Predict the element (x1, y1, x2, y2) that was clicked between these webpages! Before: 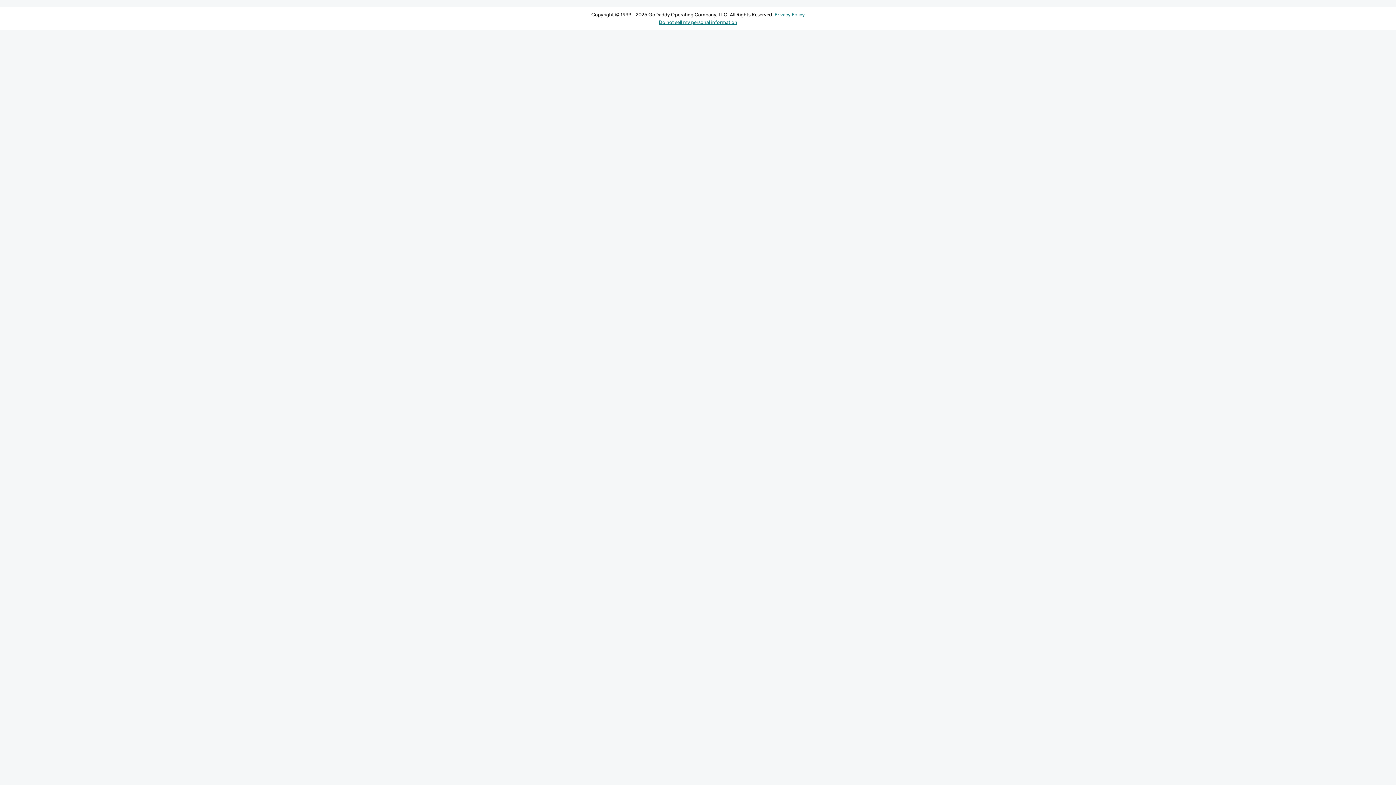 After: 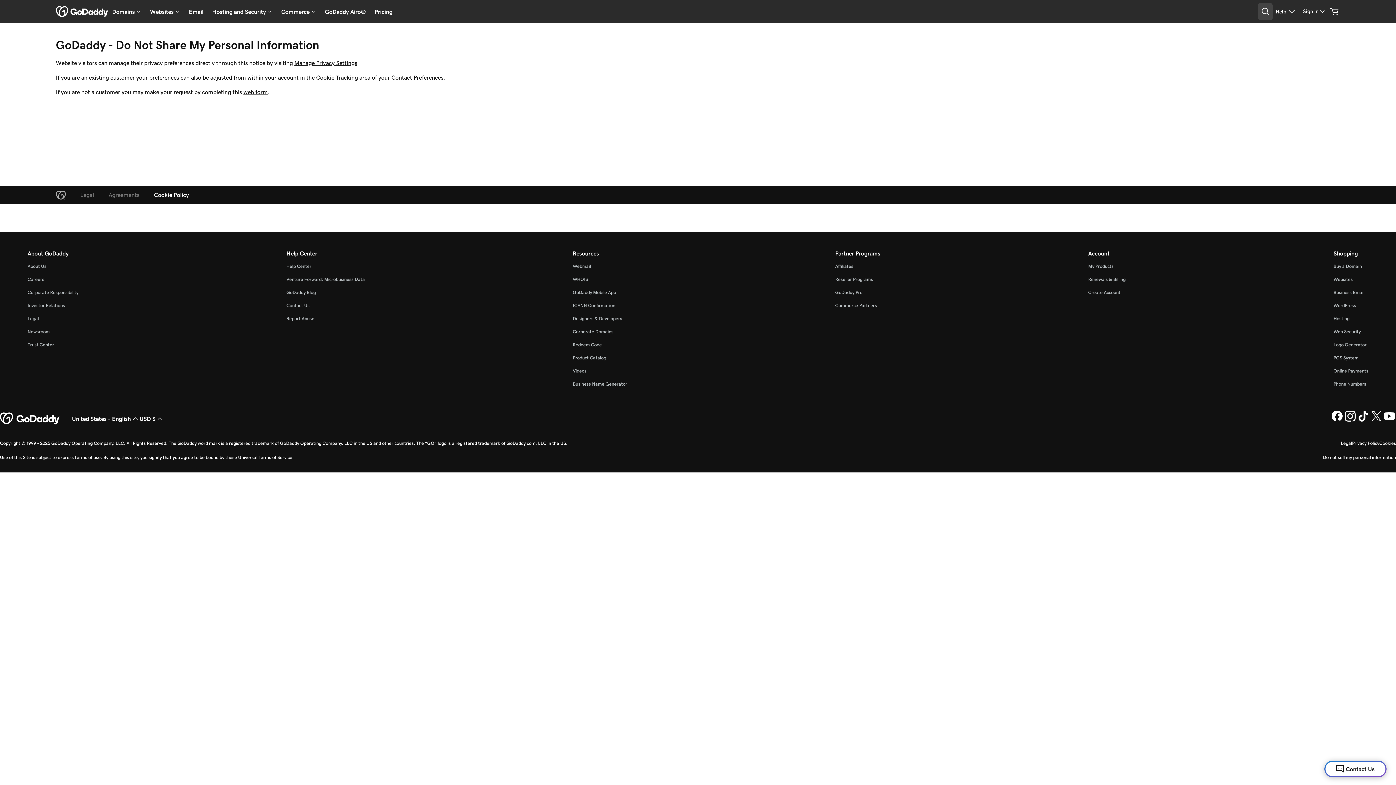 Action: label: Do not sell my personal information bbox: (658, 19, 737, 24)